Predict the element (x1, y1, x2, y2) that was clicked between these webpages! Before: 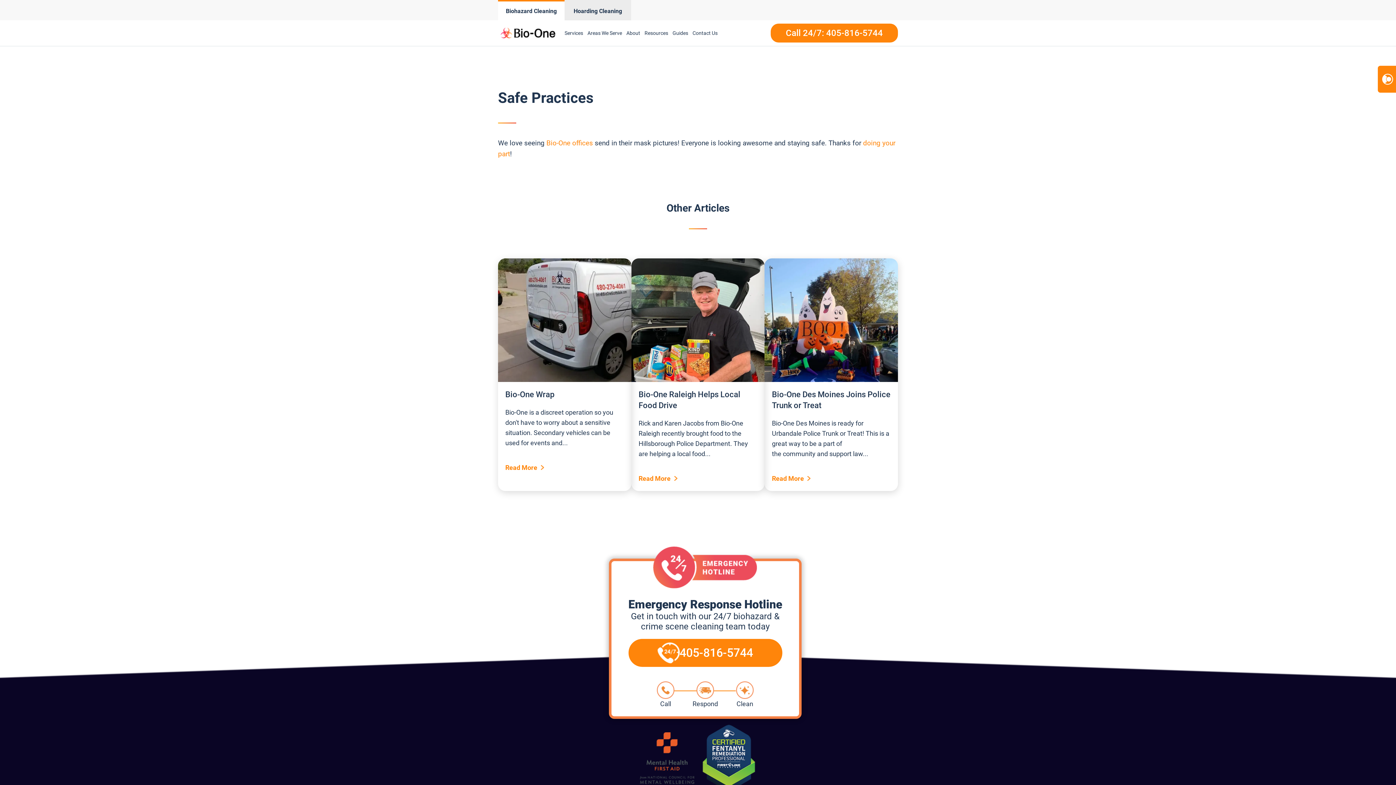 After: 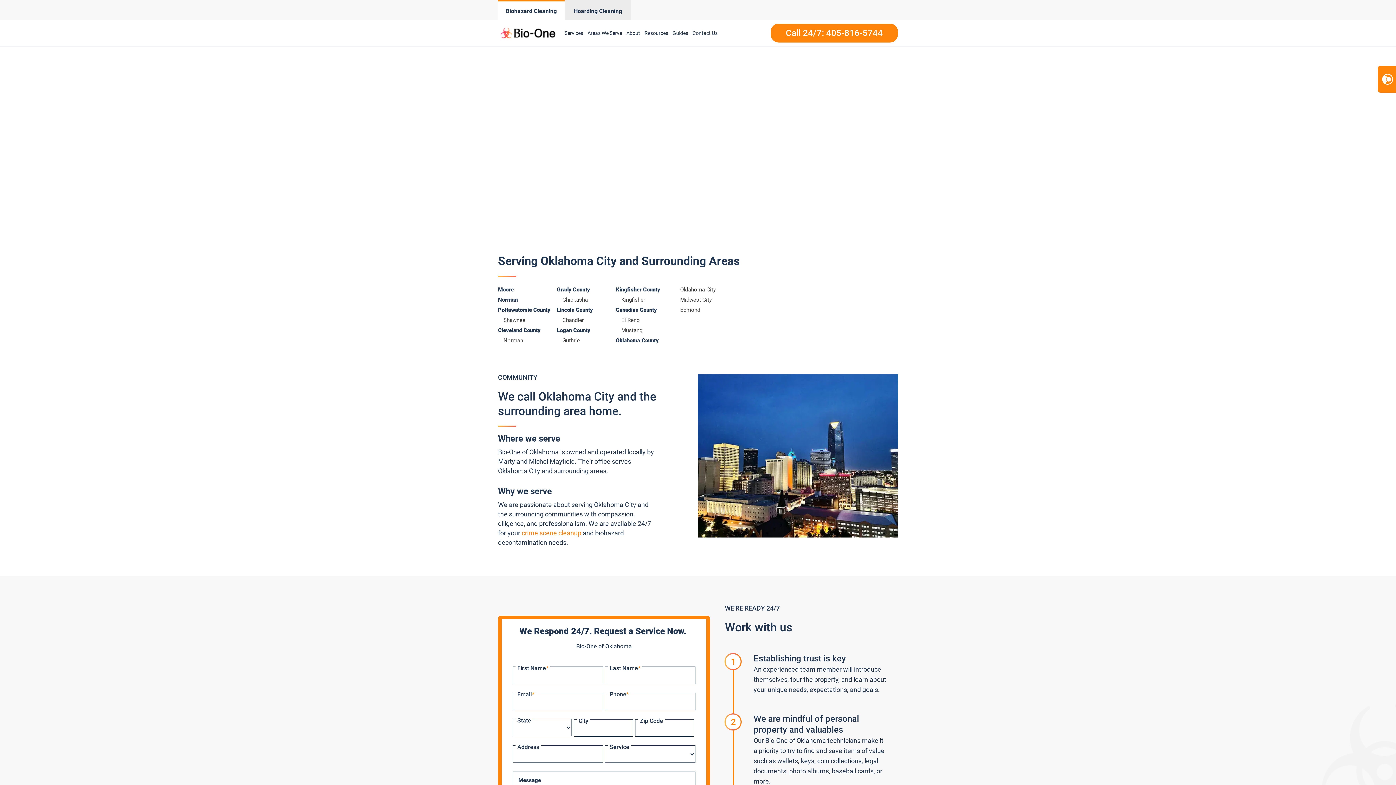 Action: label: Areas We Serve bbox: (585, 21, 624, 44)